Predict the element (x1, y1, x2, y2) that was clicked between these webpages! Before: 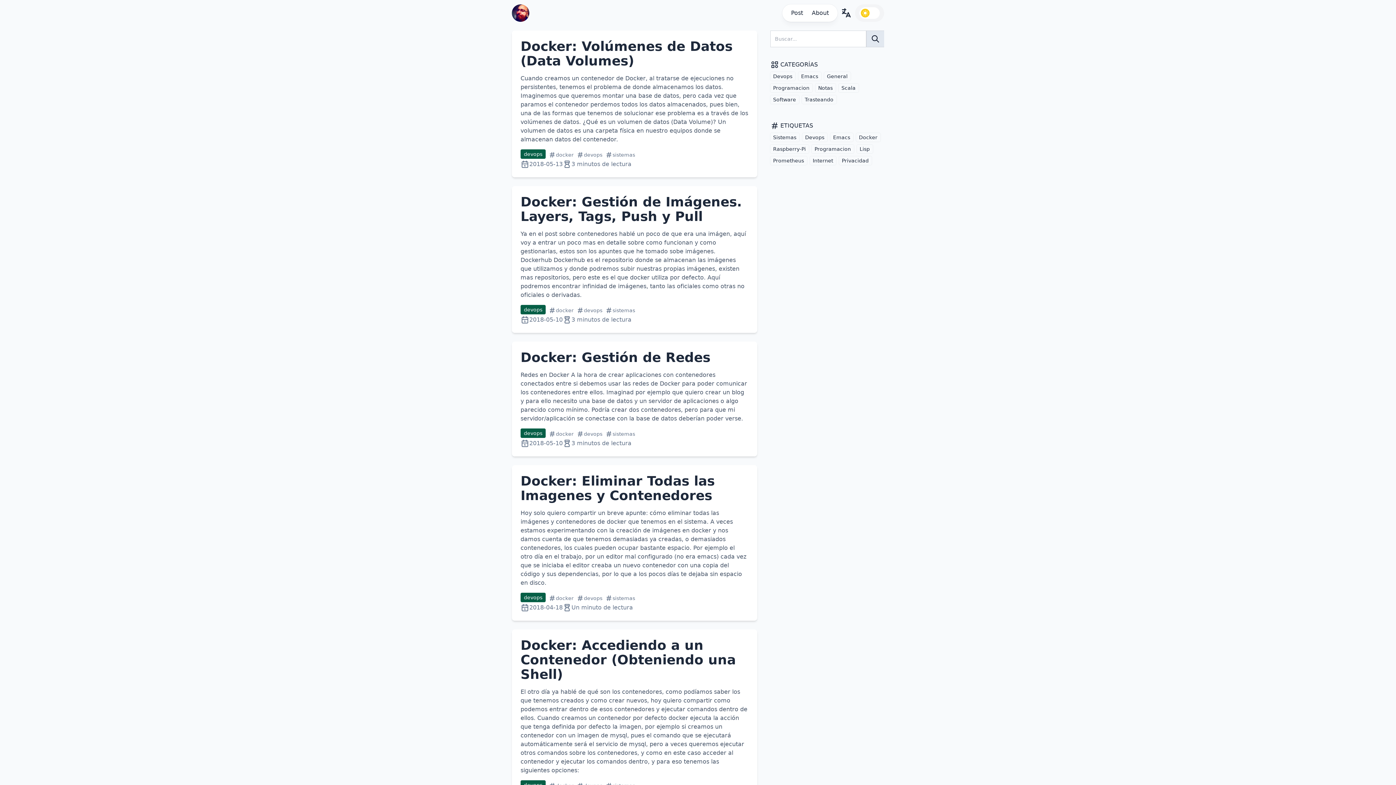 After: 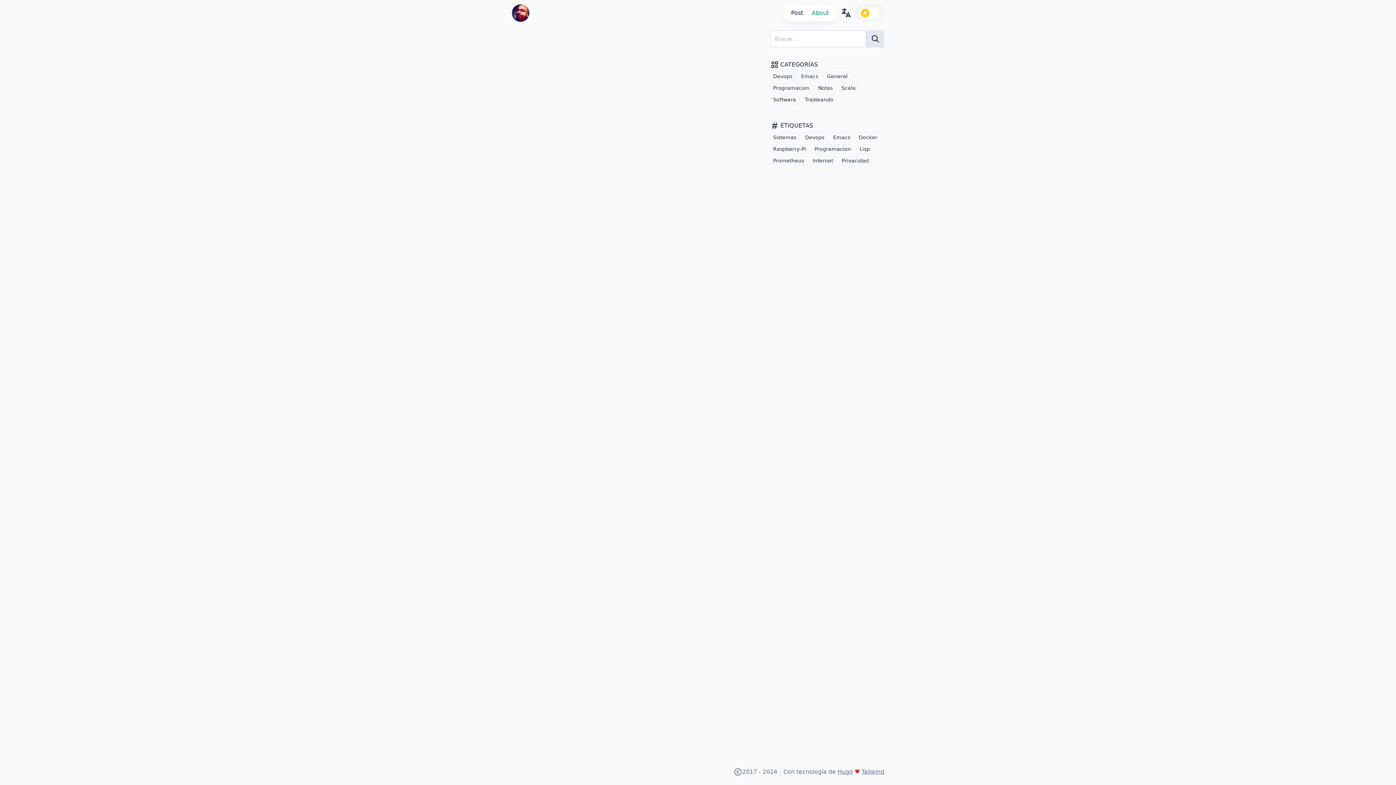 Action: label: About bbox: (807, 4, 833, 21)